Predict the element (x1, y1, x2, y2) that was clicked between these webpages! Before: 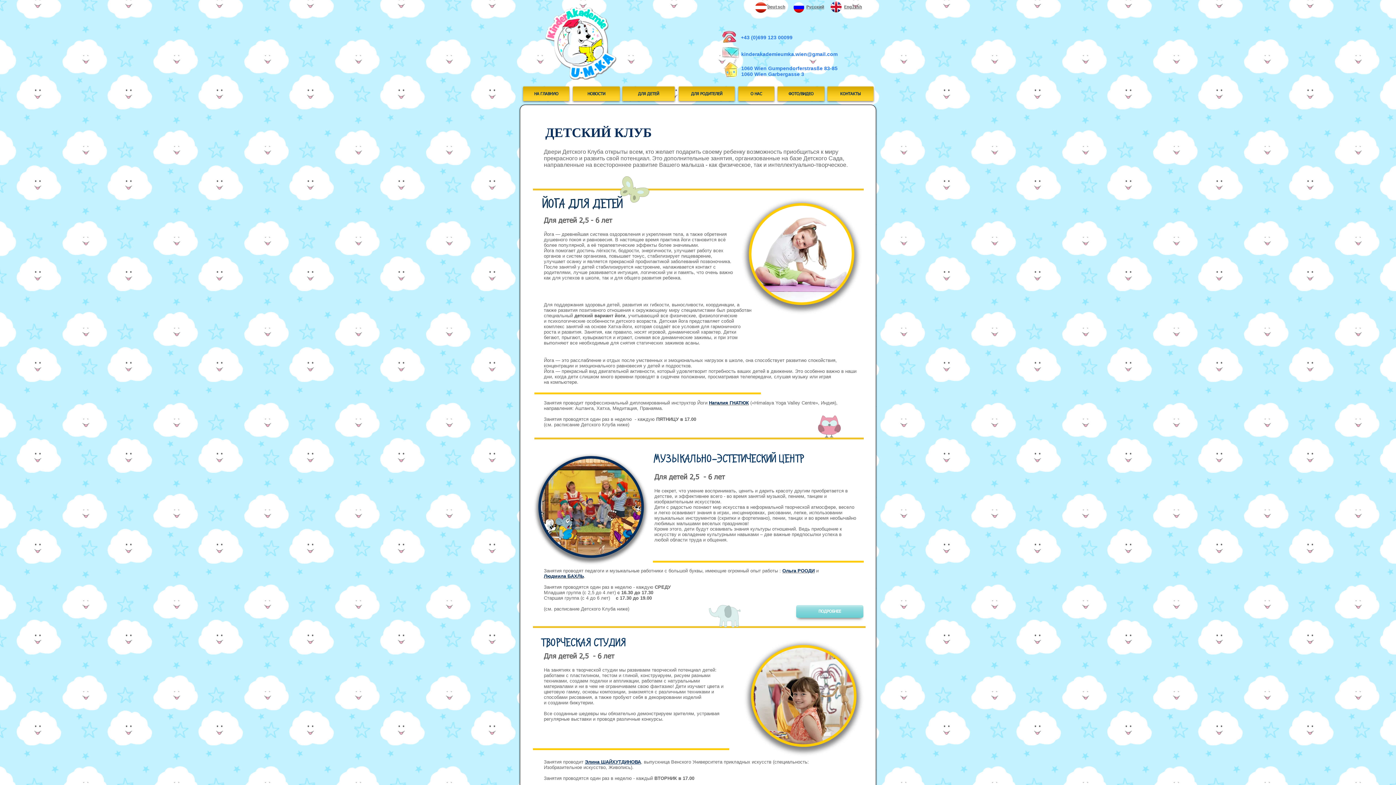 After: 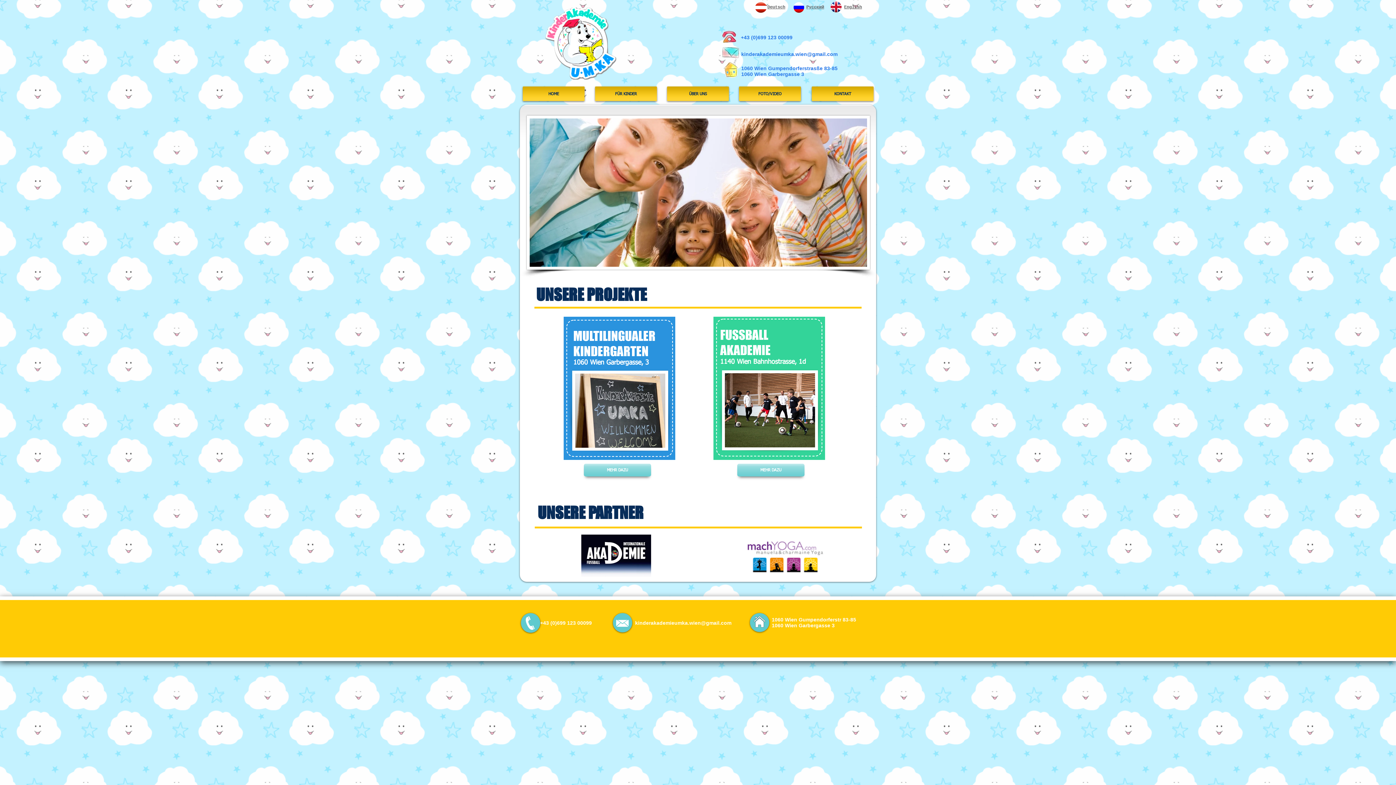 Action: bbox: (573, 86, 620, 101) label: НОВОСТИ